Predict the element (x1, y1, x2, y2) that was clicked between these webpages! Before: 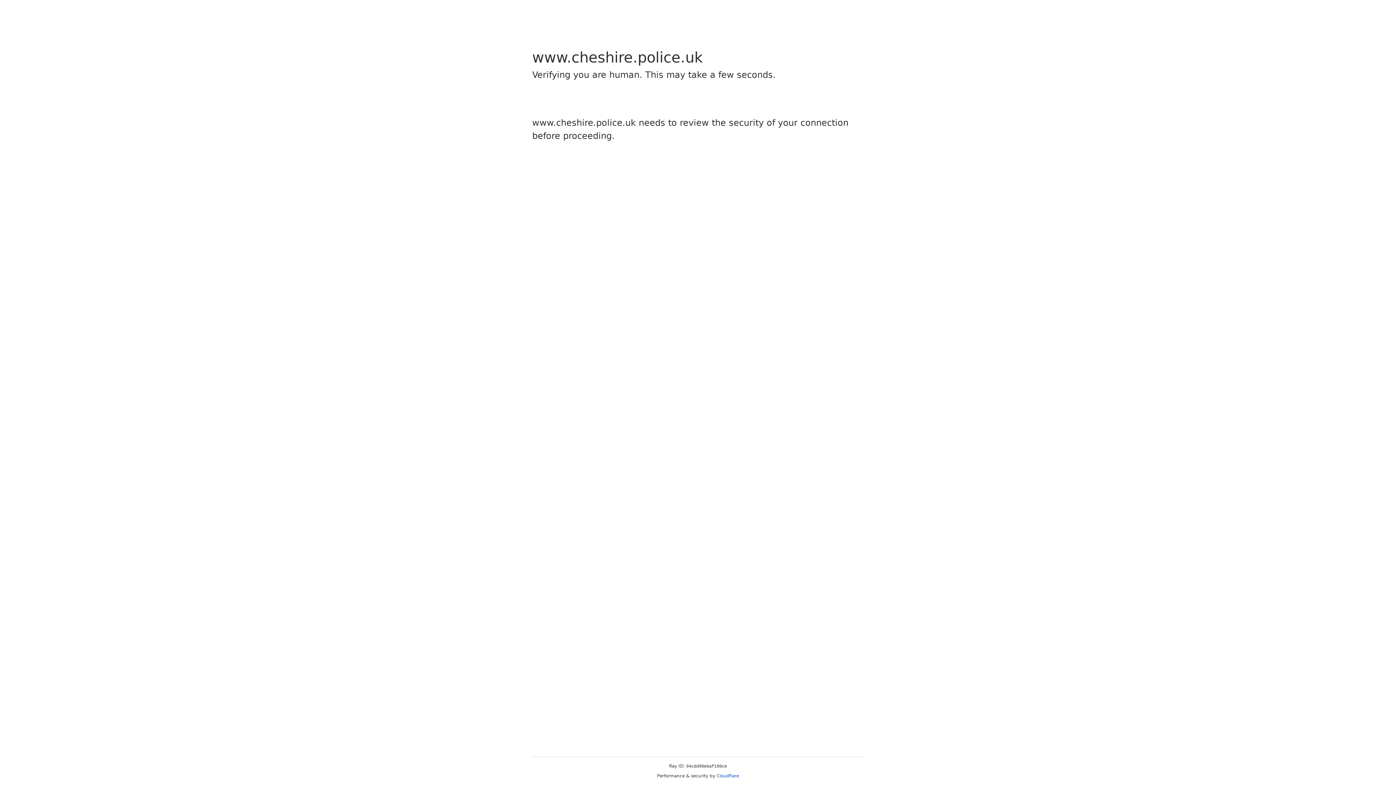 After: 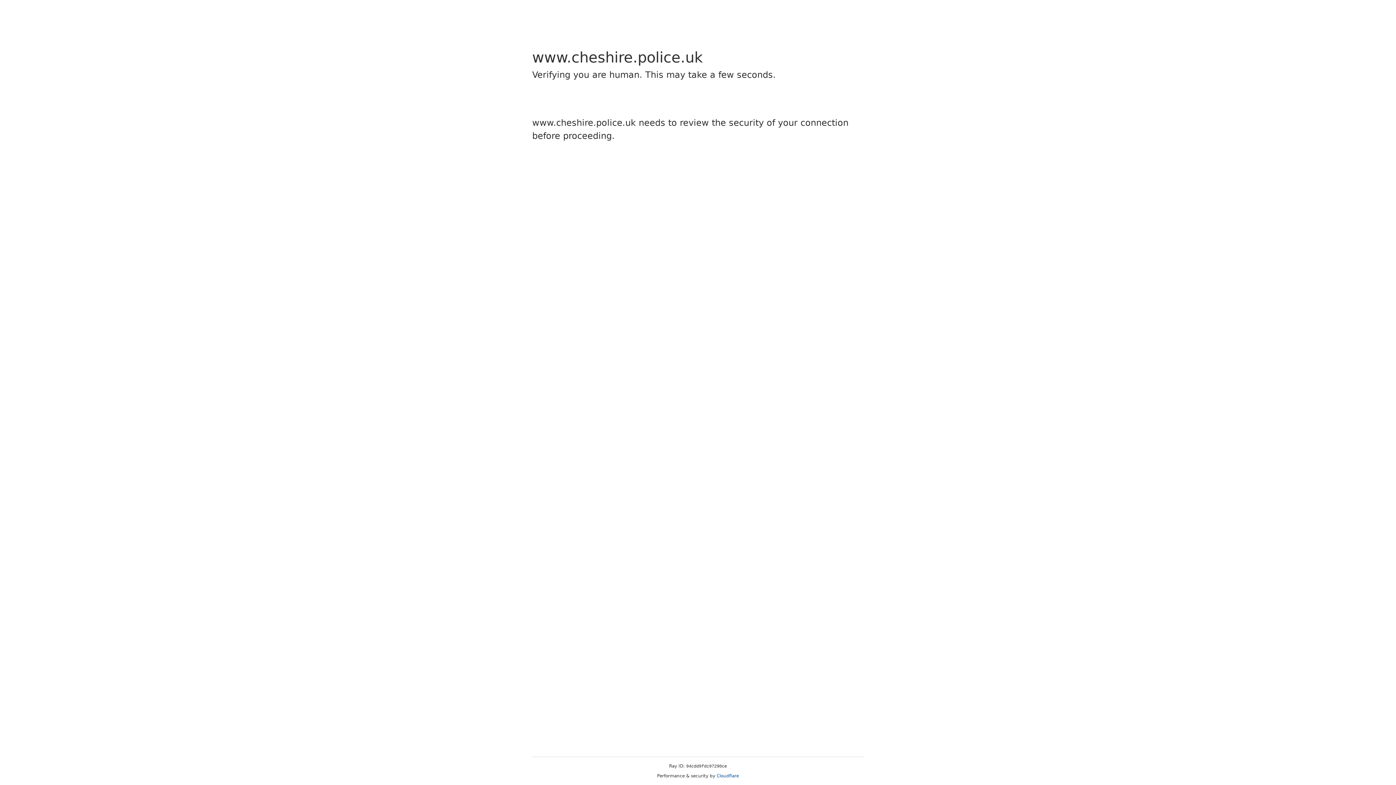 Action: label: Cloudflare bbox: (716, 773, 739, 778)